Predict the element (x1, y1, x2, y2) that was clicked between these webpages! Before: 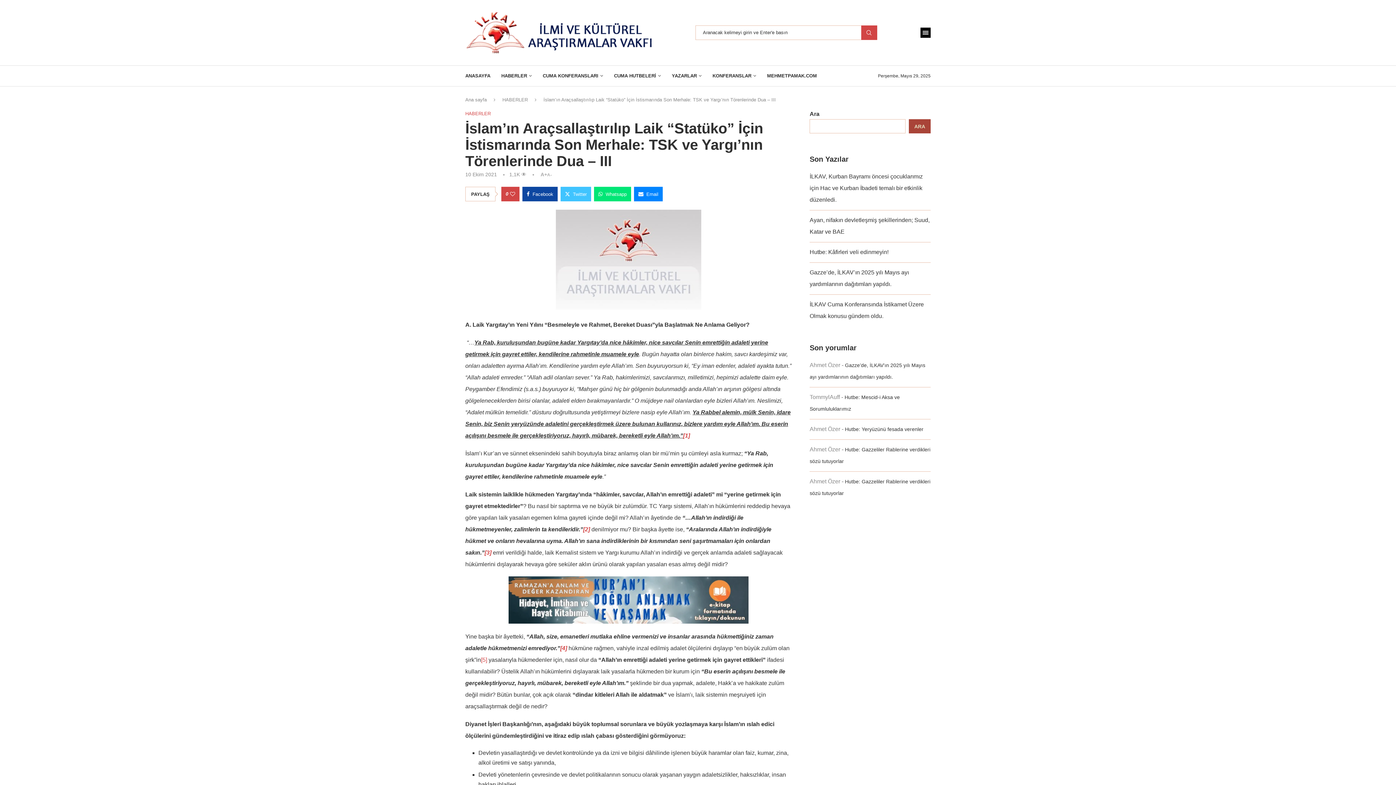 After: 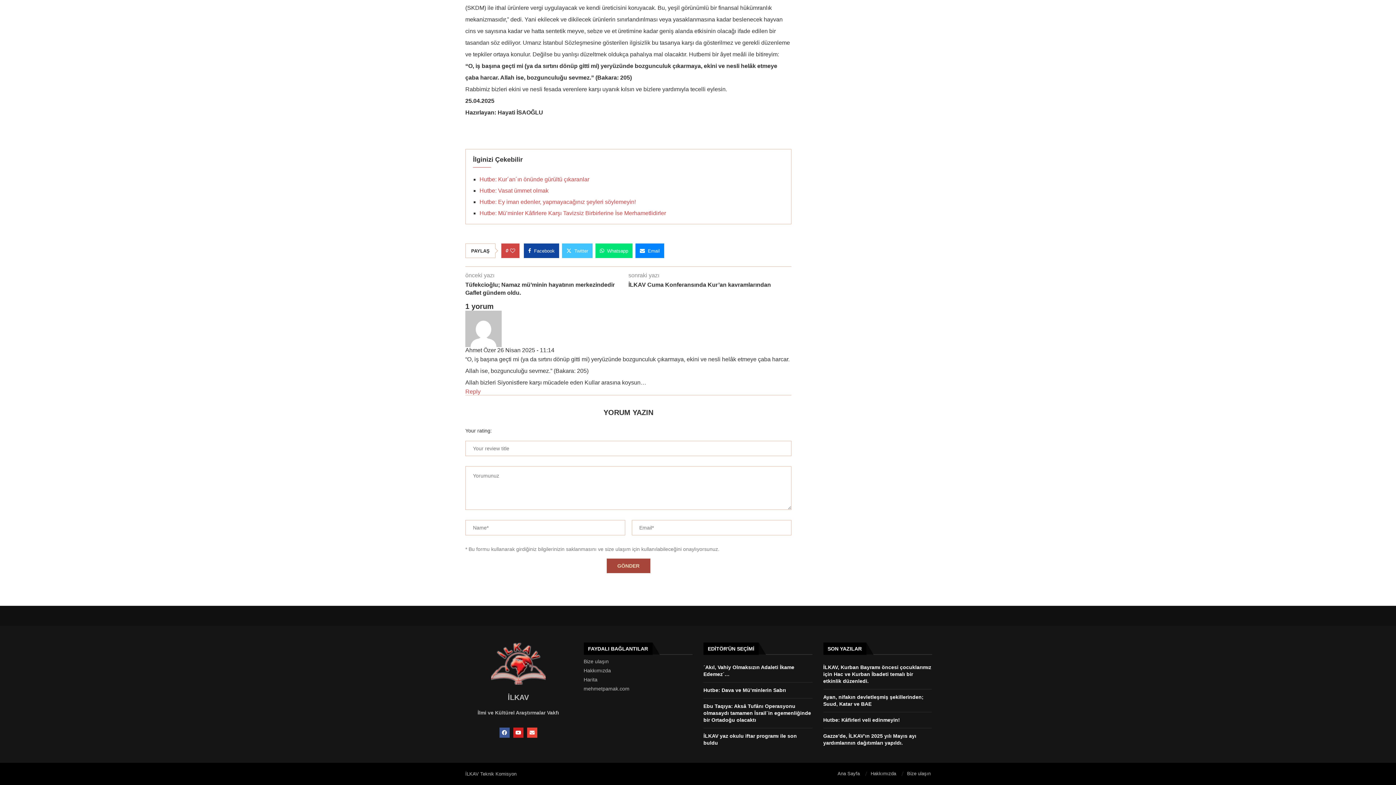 Action: bbox: (845, 426, 923, 432) label: Hutbe: Yeryüzünü fesada verenler